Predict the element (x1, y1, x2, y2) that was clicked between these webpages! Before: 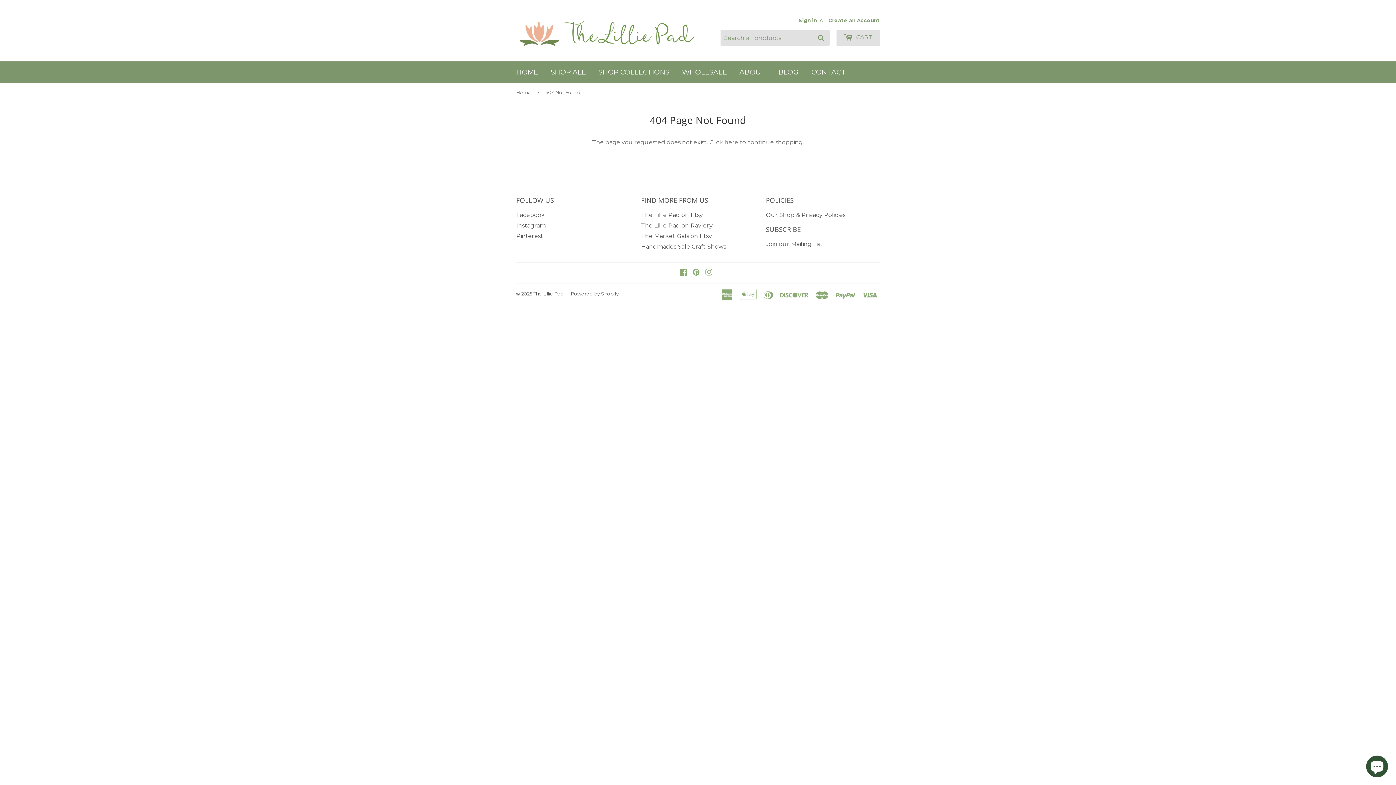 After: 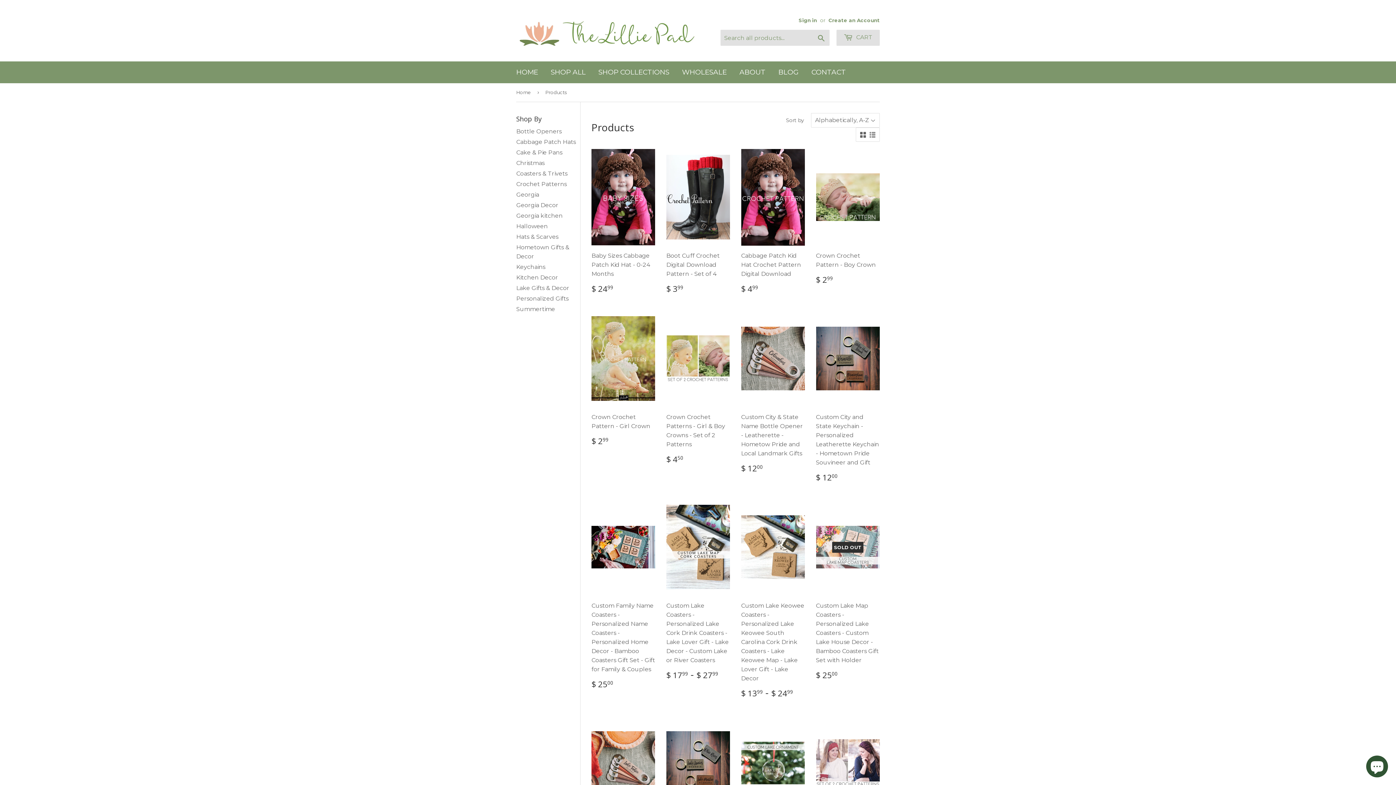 Action: bbox: (724, 138, 738, 145) label: here